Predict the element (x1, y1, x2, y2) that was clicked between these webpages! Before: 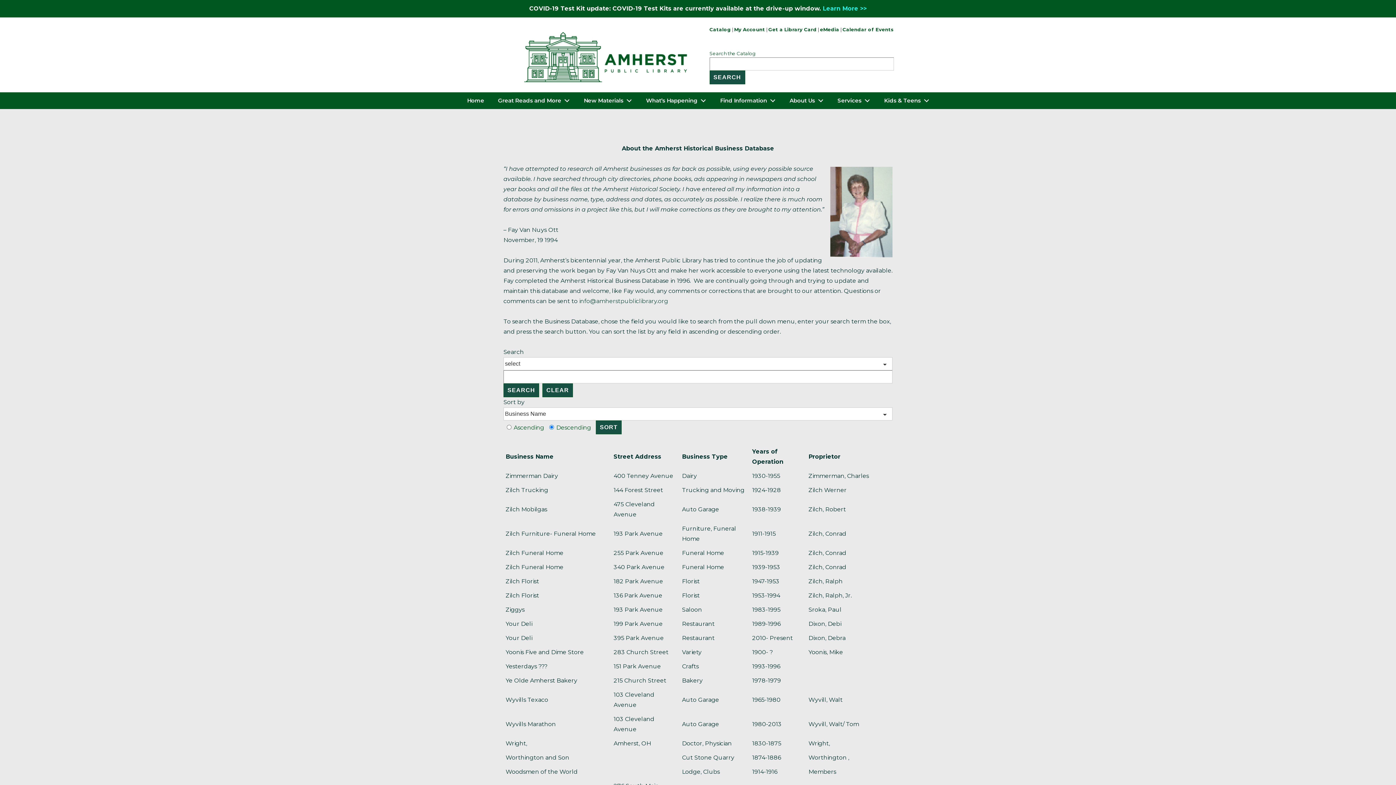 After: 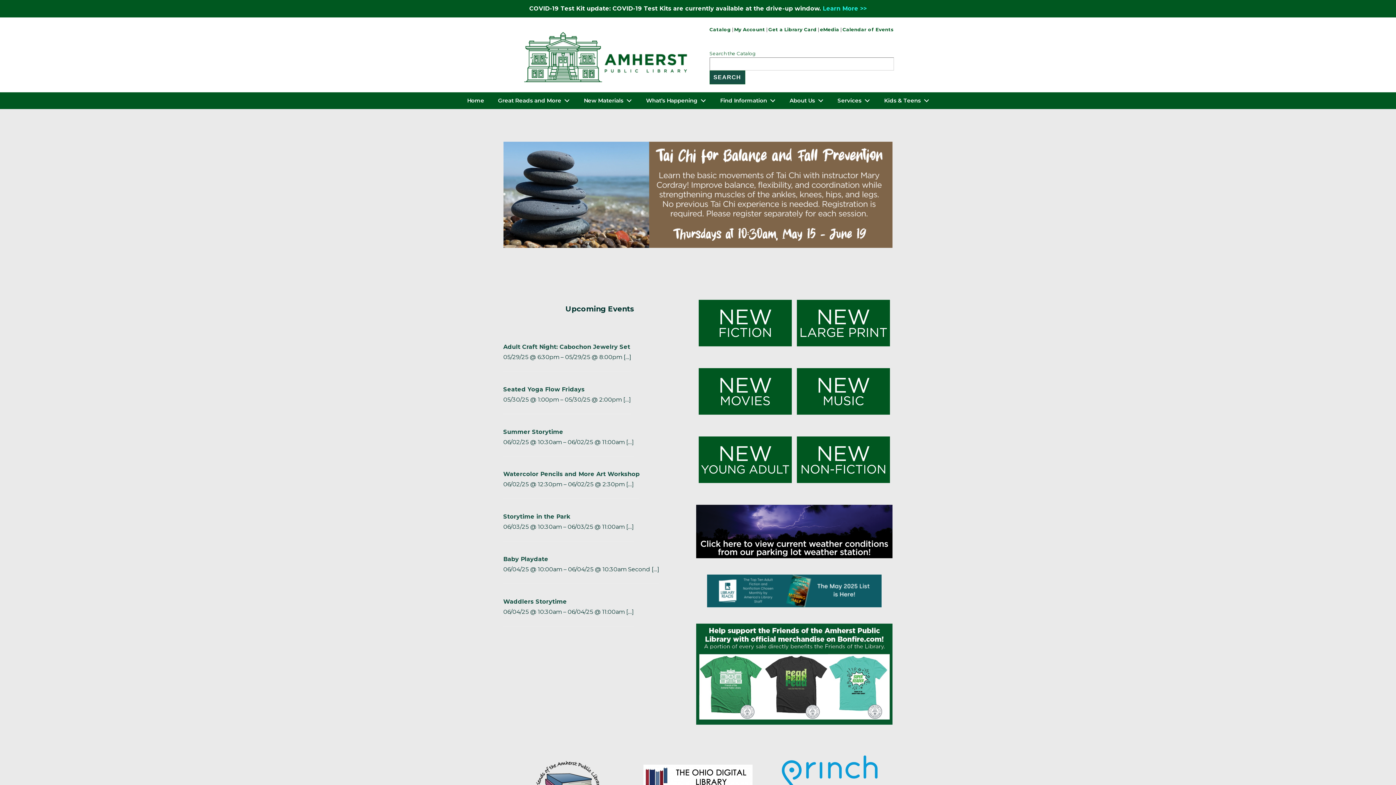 Action: label: Home bbox: (460, 92, 490, 109)